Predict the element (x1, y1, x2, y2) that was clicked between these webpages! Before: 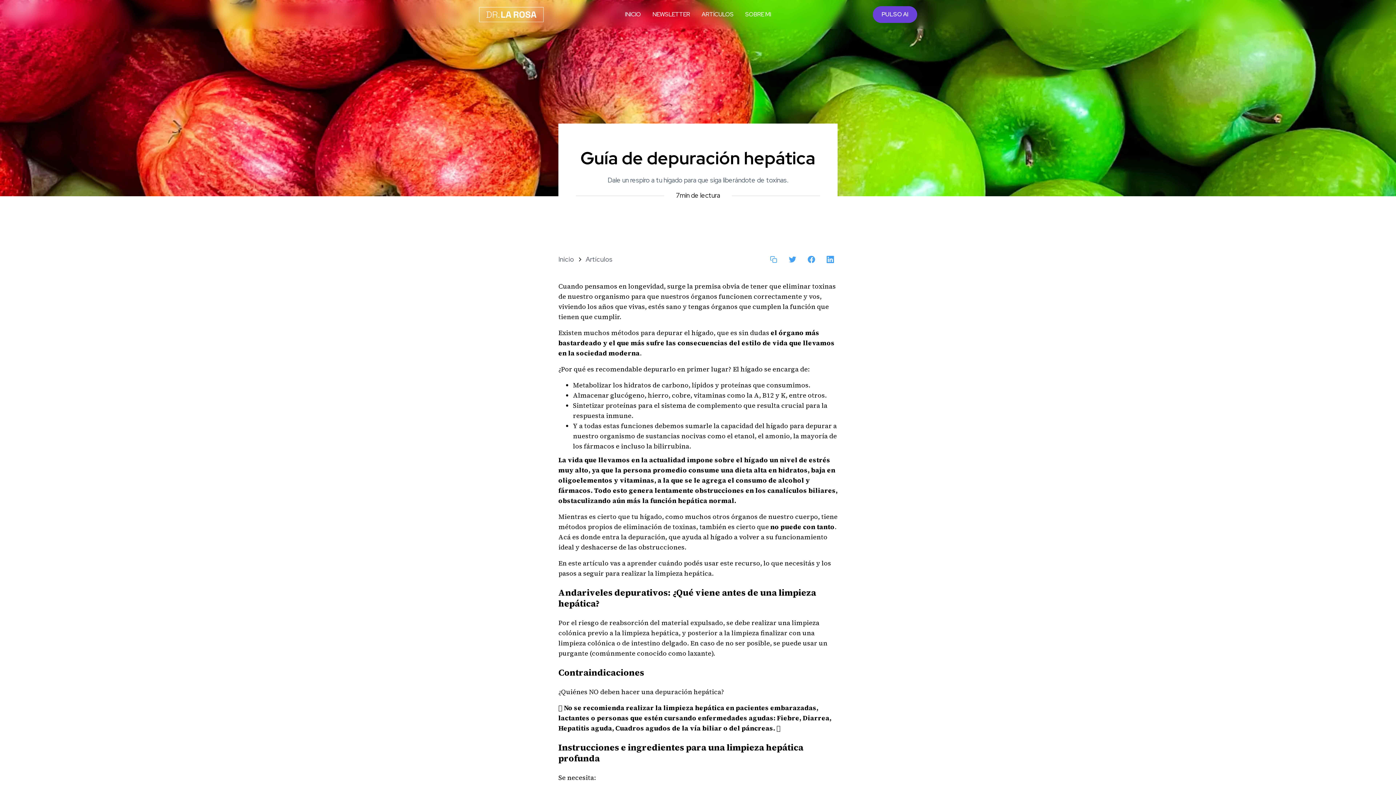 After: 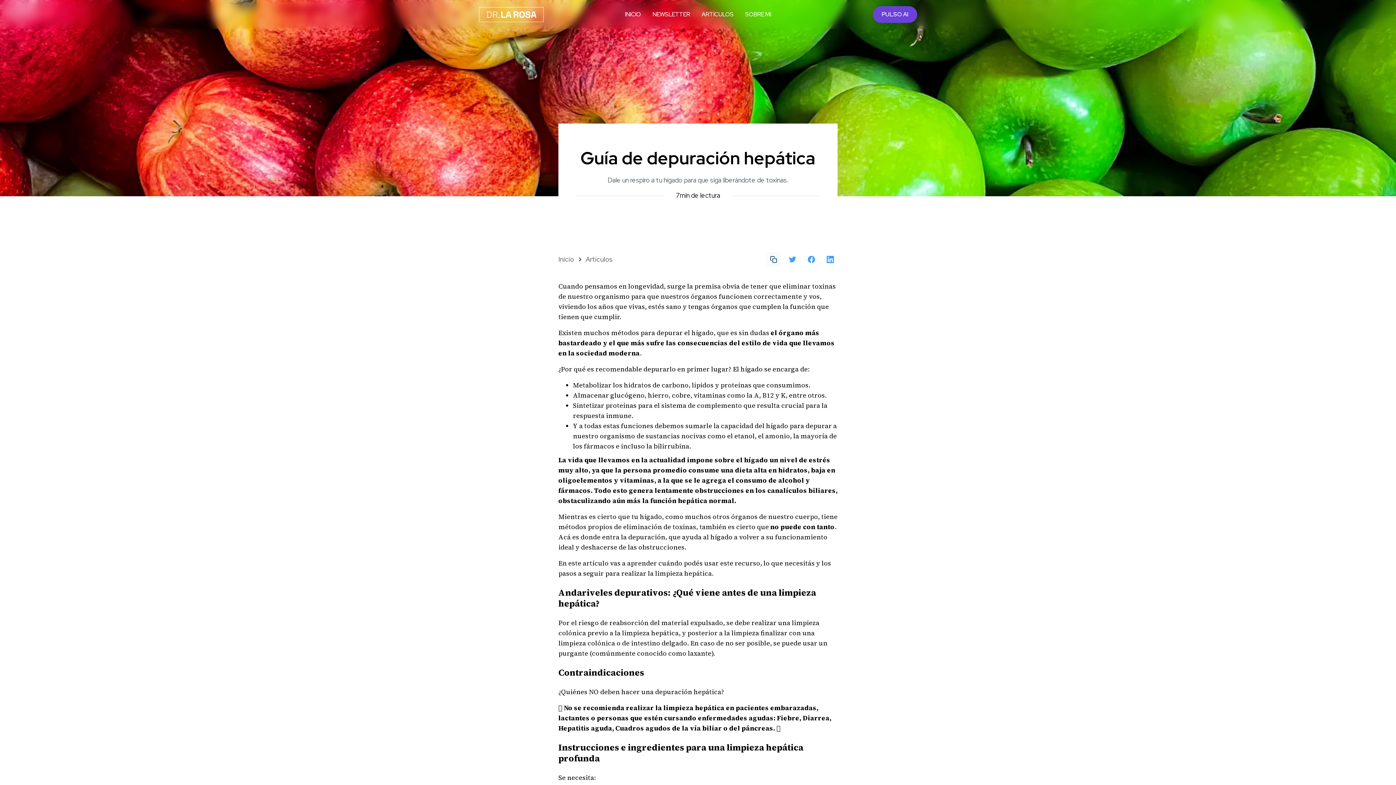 Action: bbox: (766, 252, 781, 266)